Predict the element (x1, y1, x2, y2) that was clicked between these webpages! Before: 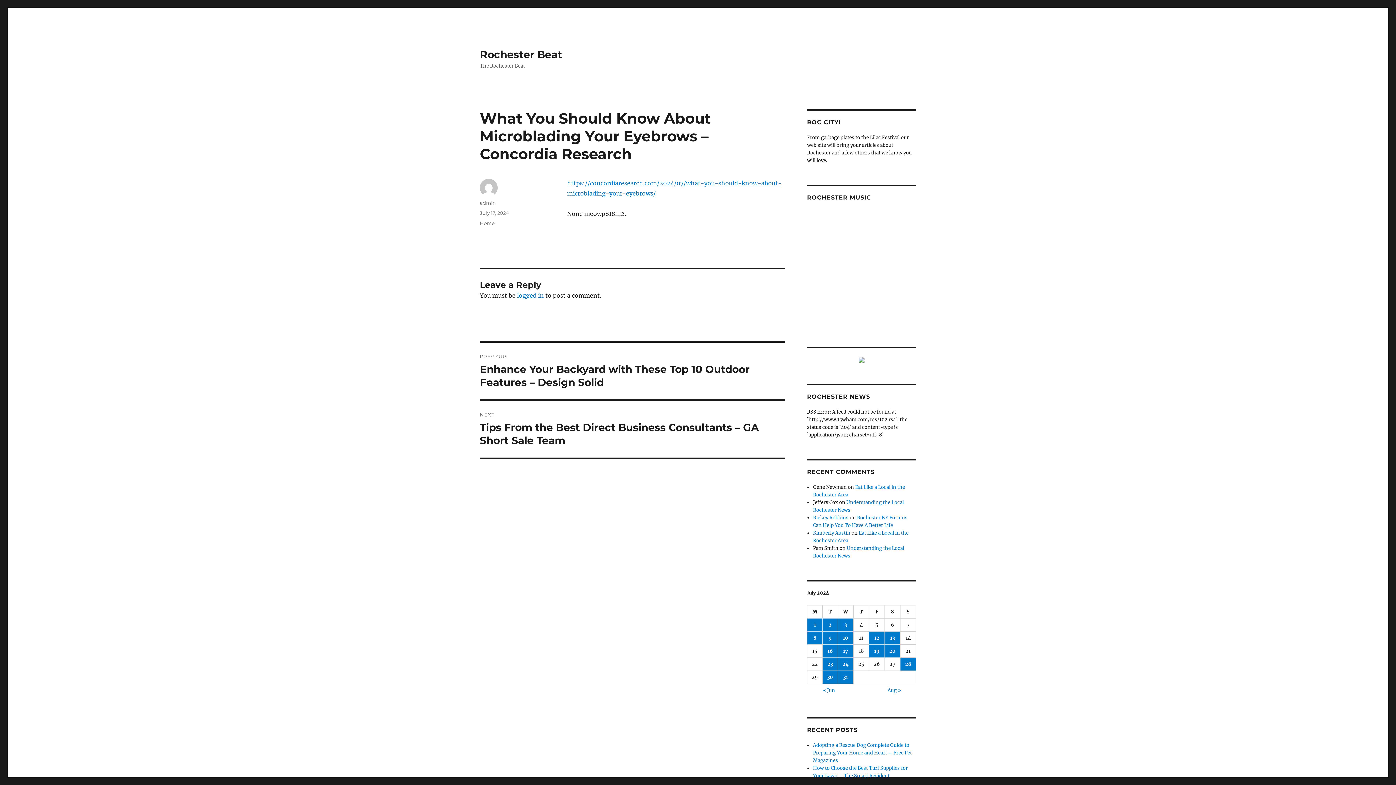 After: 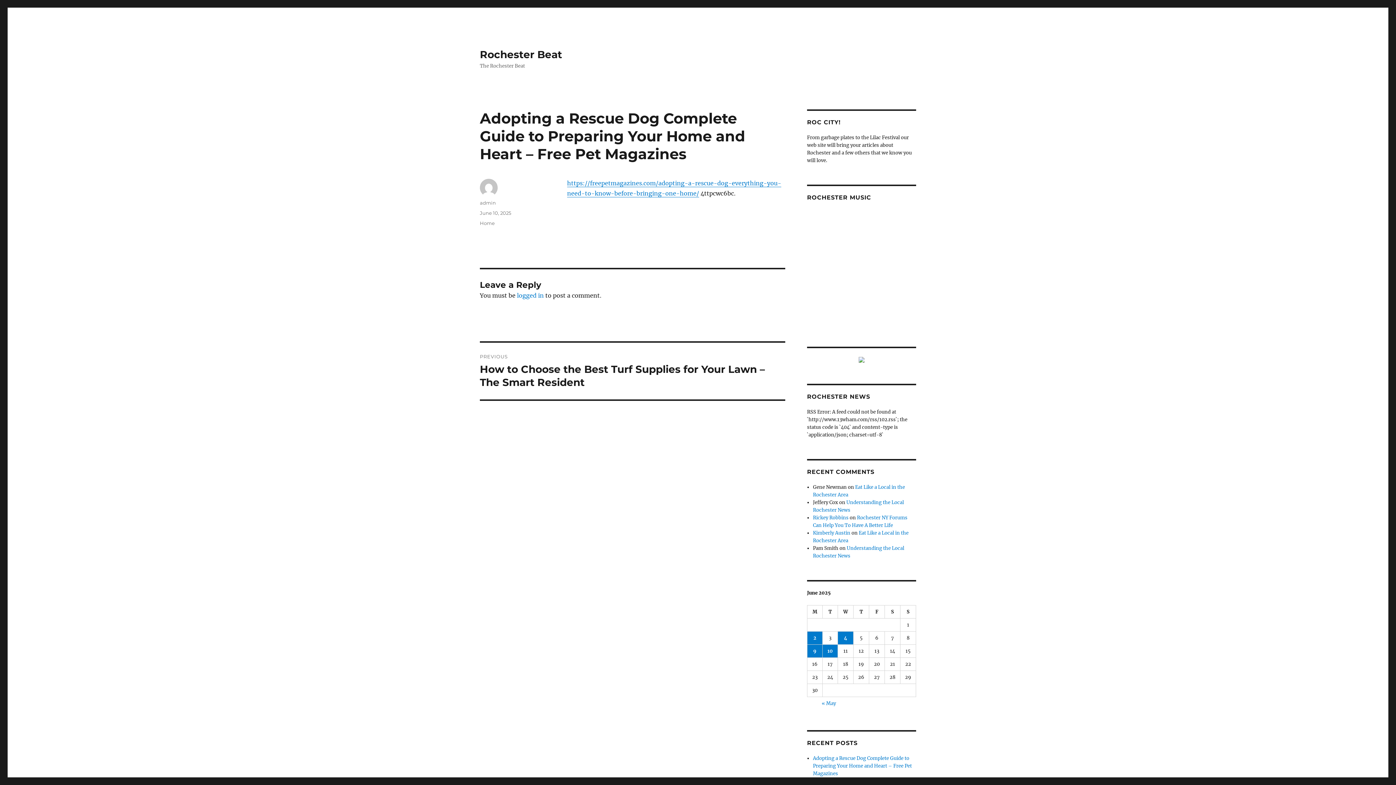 Action: bbox: (813, 742, 912, 763) label: Adopting a Rescue Dog Complete Guide to Preparing Your Home and Heart – Free Pet Magazines